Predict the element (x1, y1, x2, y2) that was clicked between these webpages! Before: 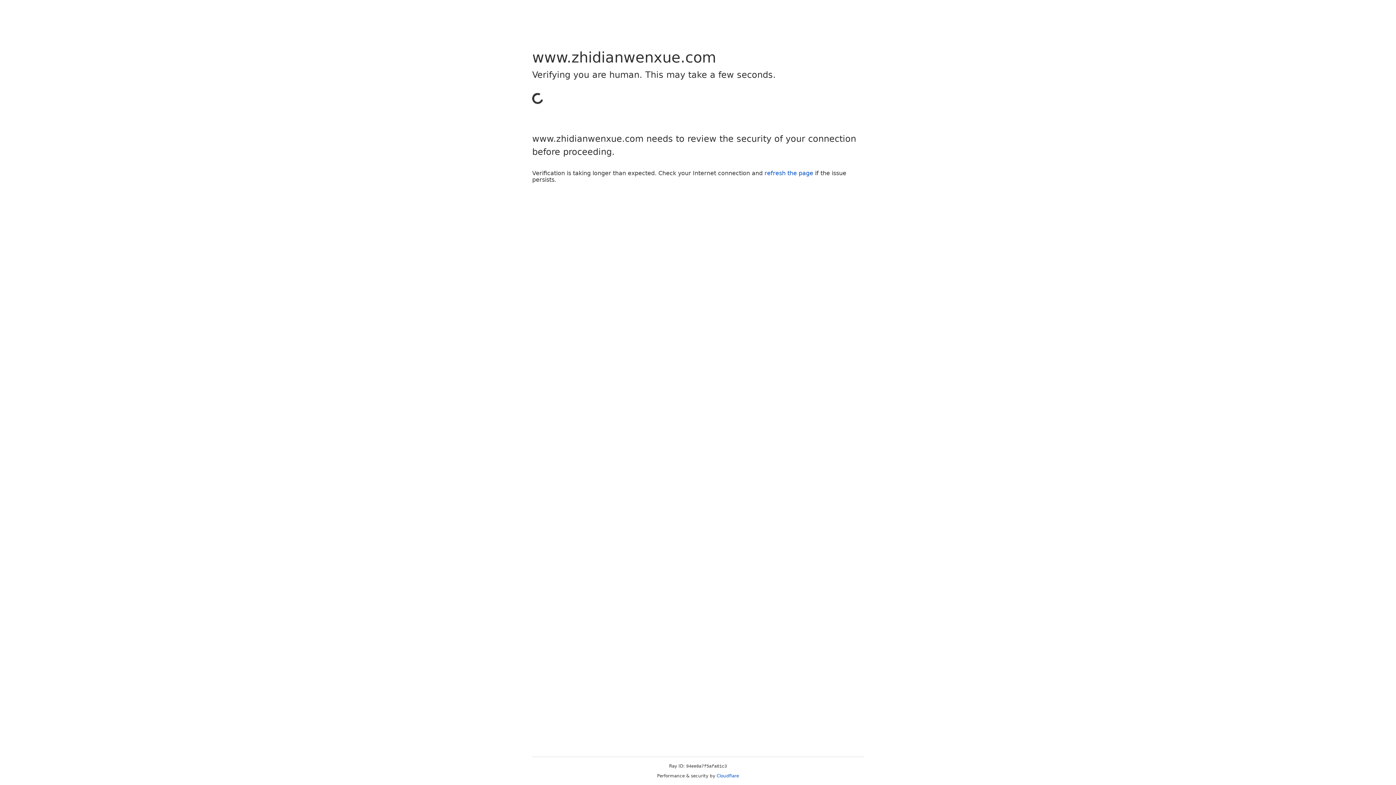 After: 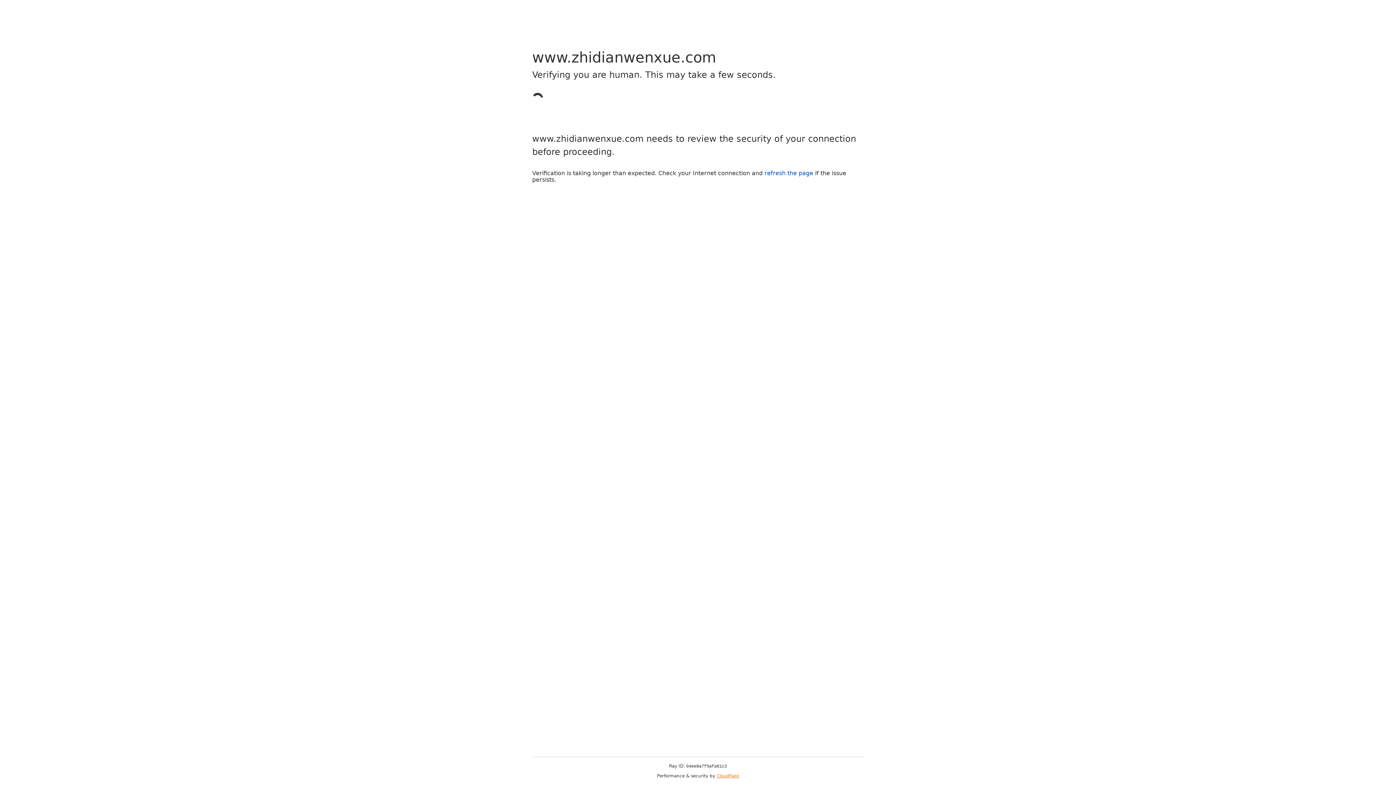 Action: label: Cloudflare bbox: (716, 773, 739, 778)